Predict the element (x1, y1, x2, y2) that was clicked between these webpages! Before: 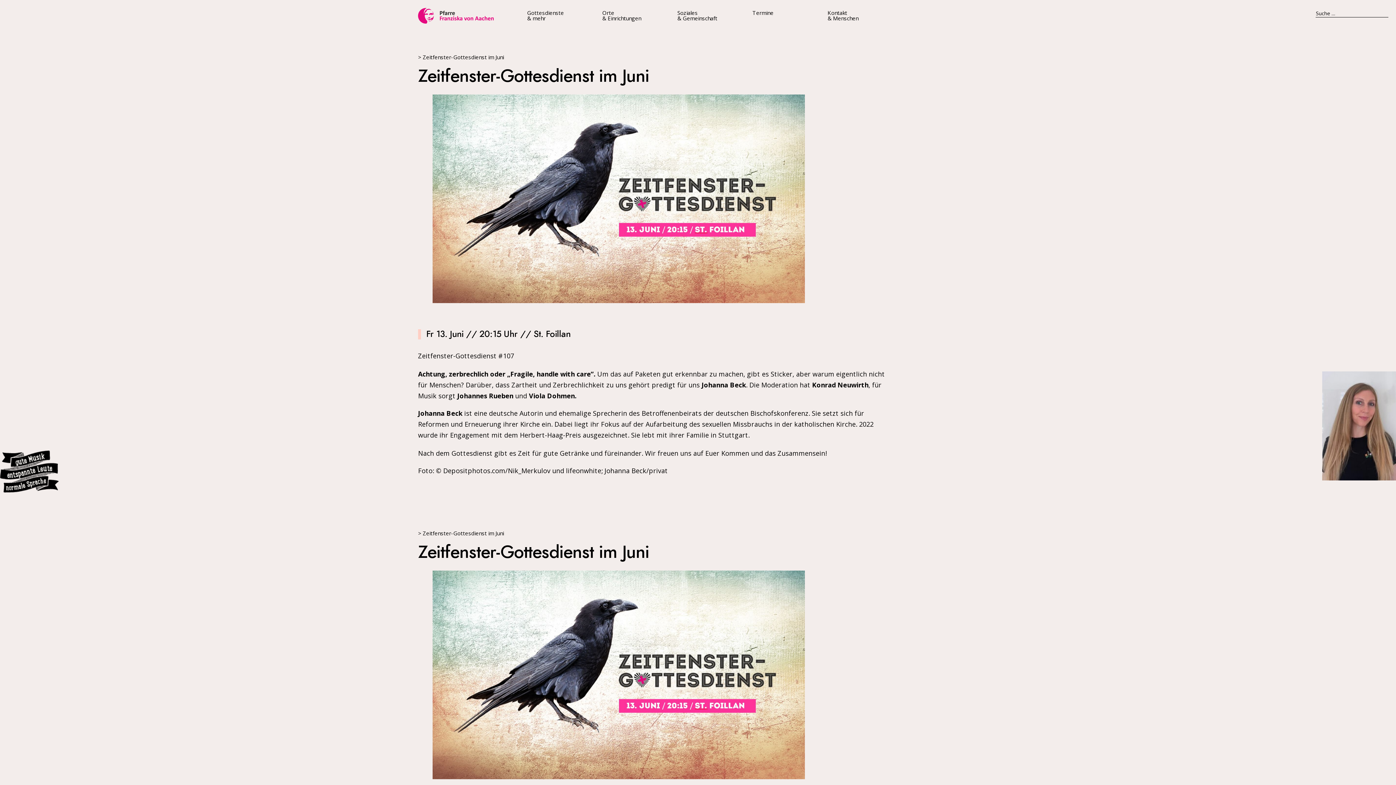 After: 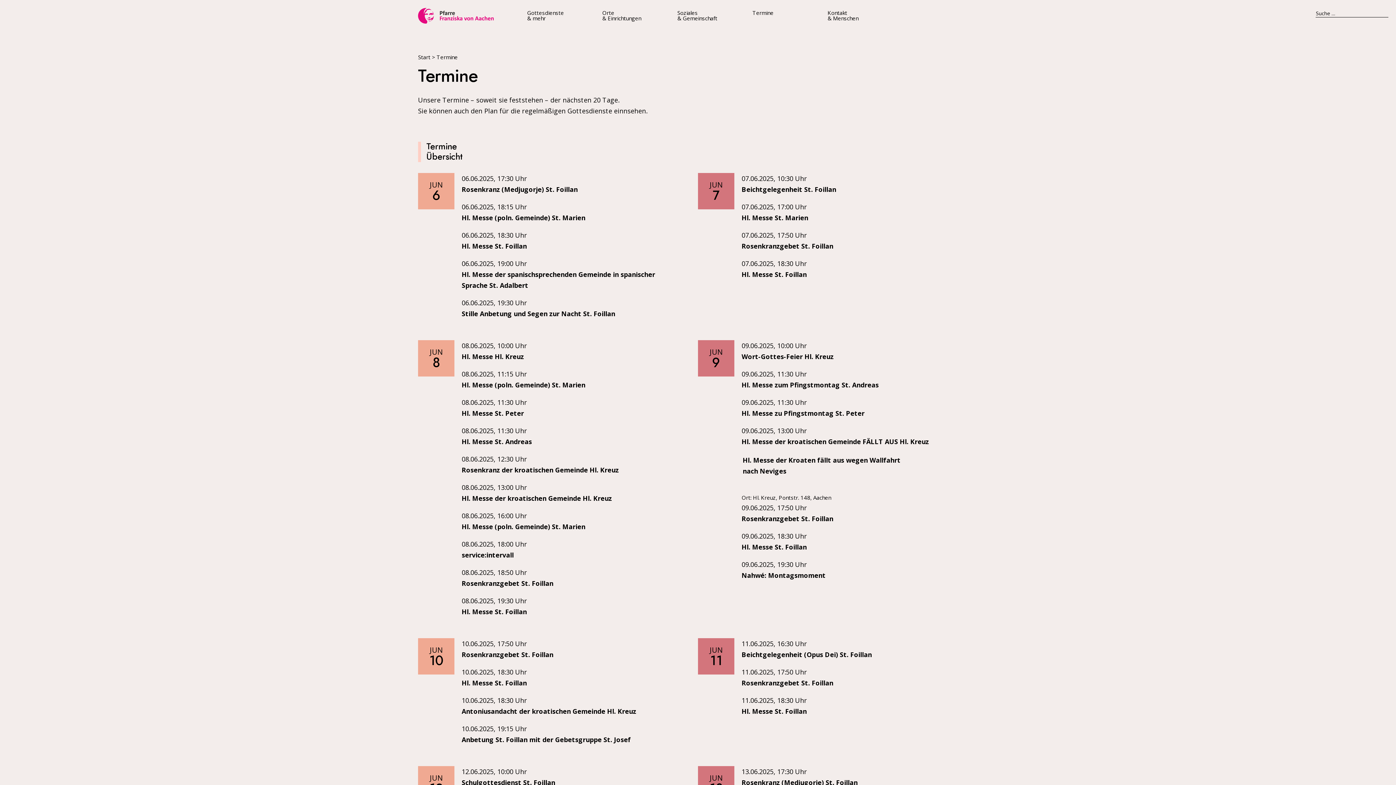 Action: bbox: (752, 10, 773, 15) label: Termine